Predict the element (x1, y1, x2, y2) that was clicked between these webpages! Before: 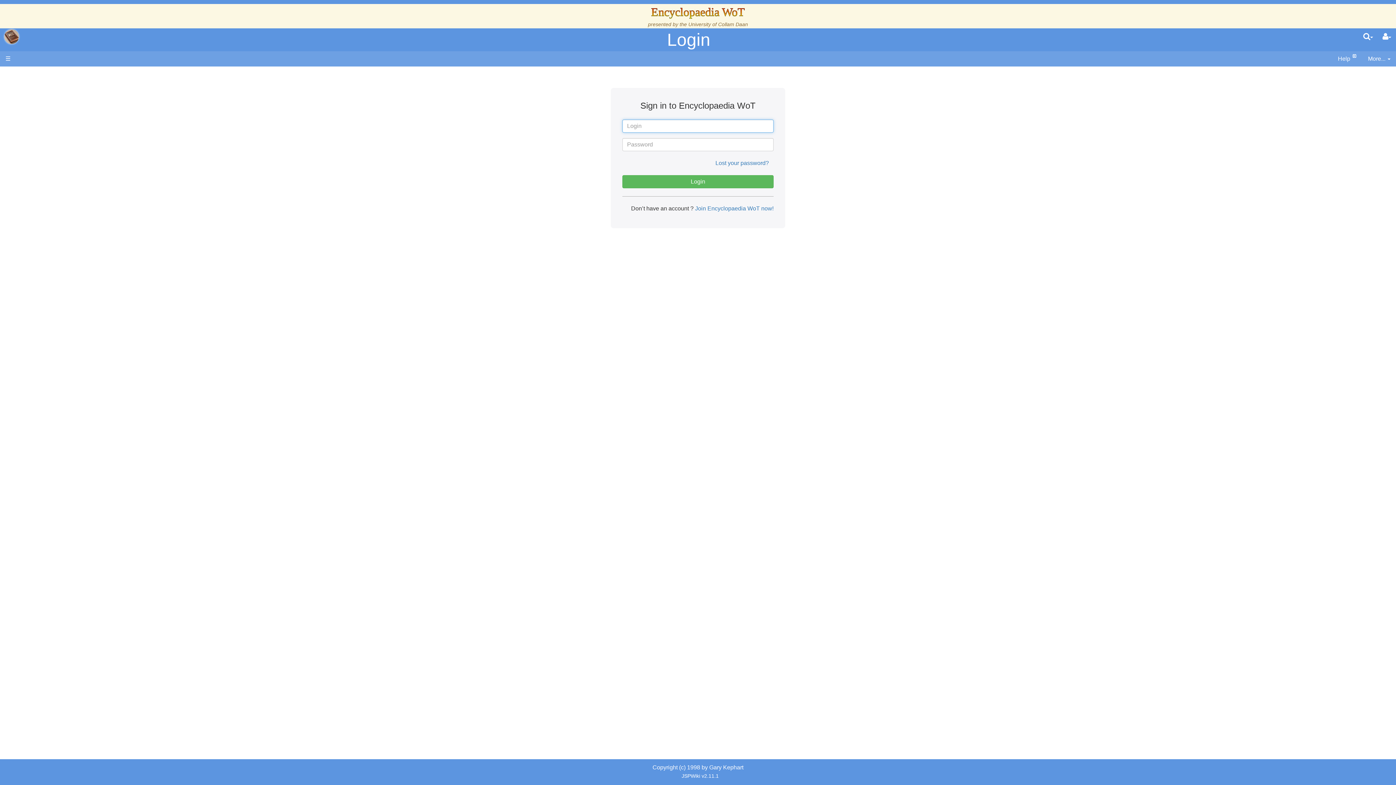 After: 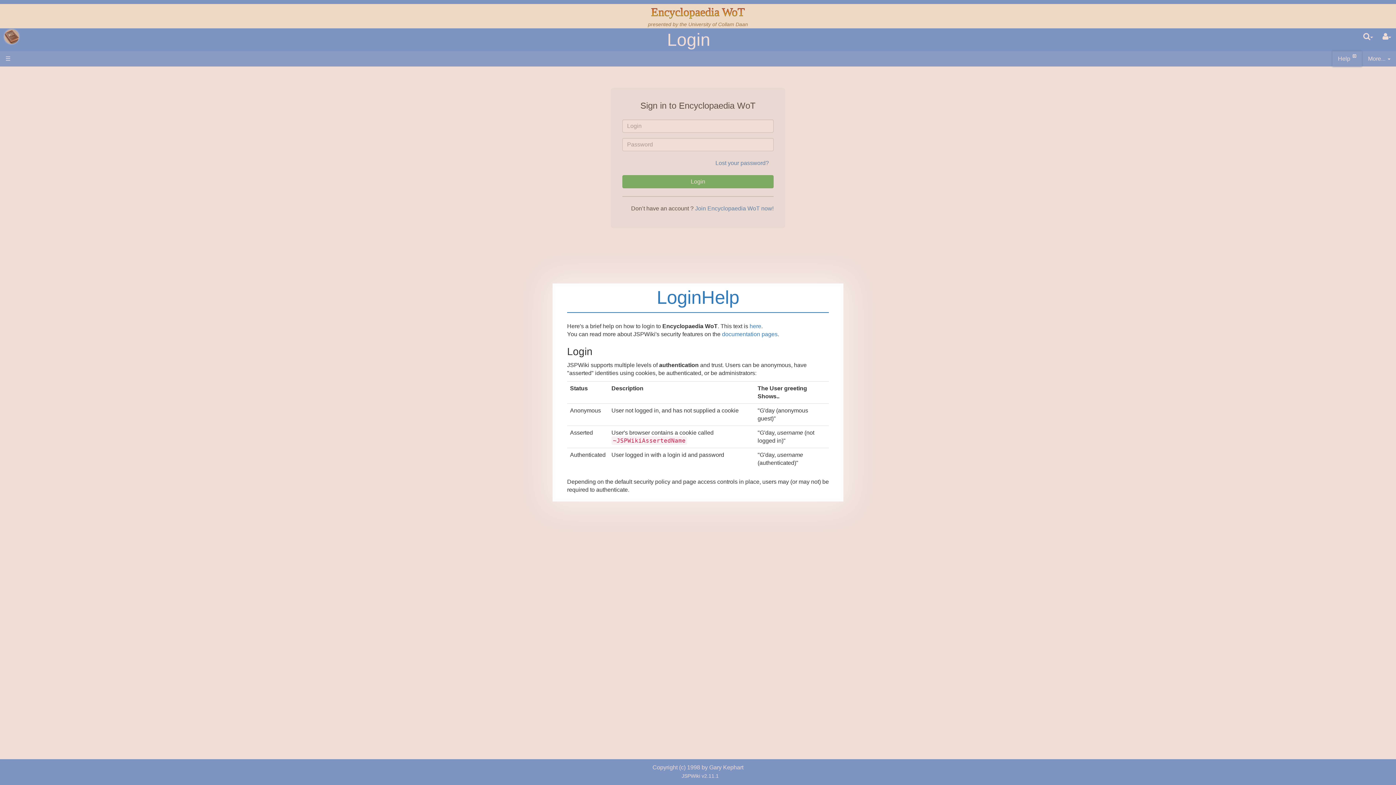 Action: label: Help  bbox: (1332, 51, 1362, 66)